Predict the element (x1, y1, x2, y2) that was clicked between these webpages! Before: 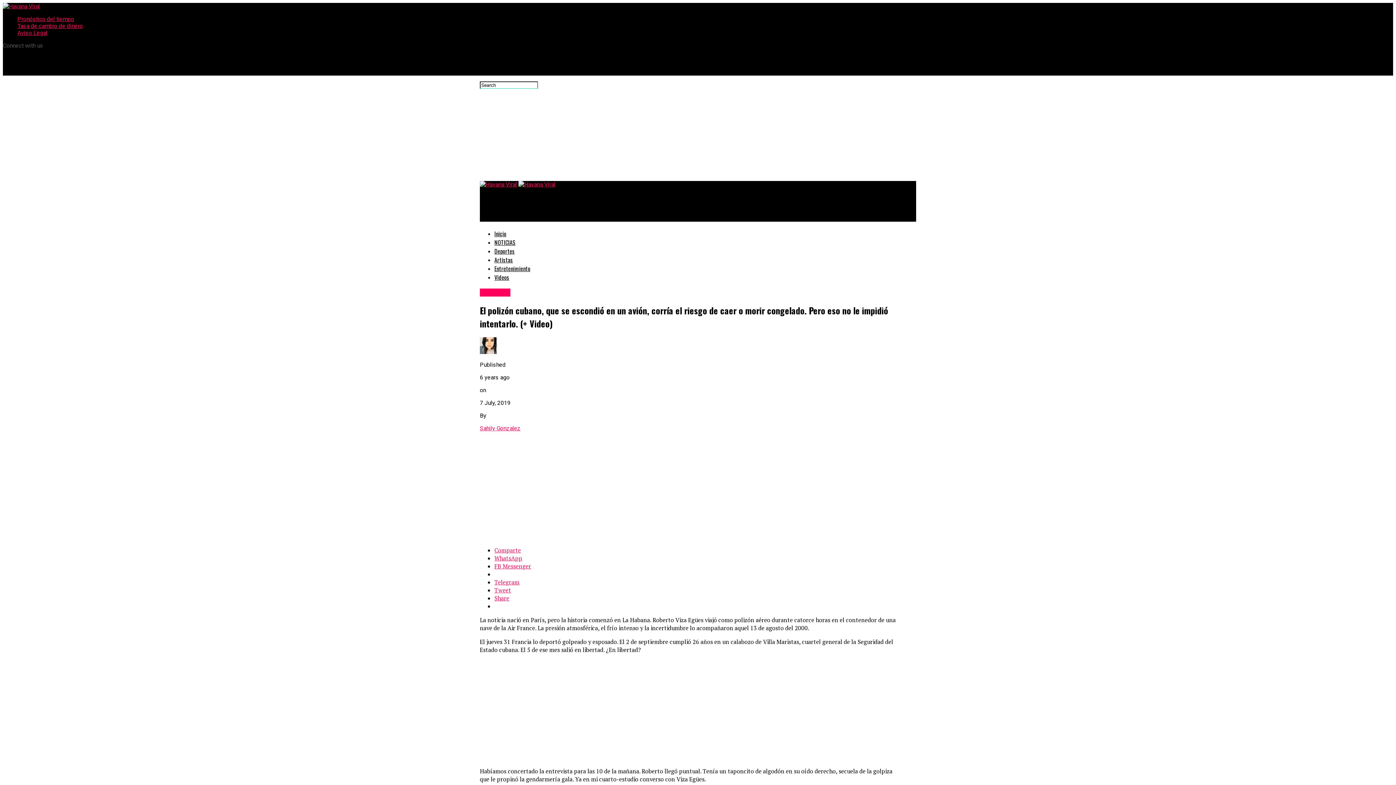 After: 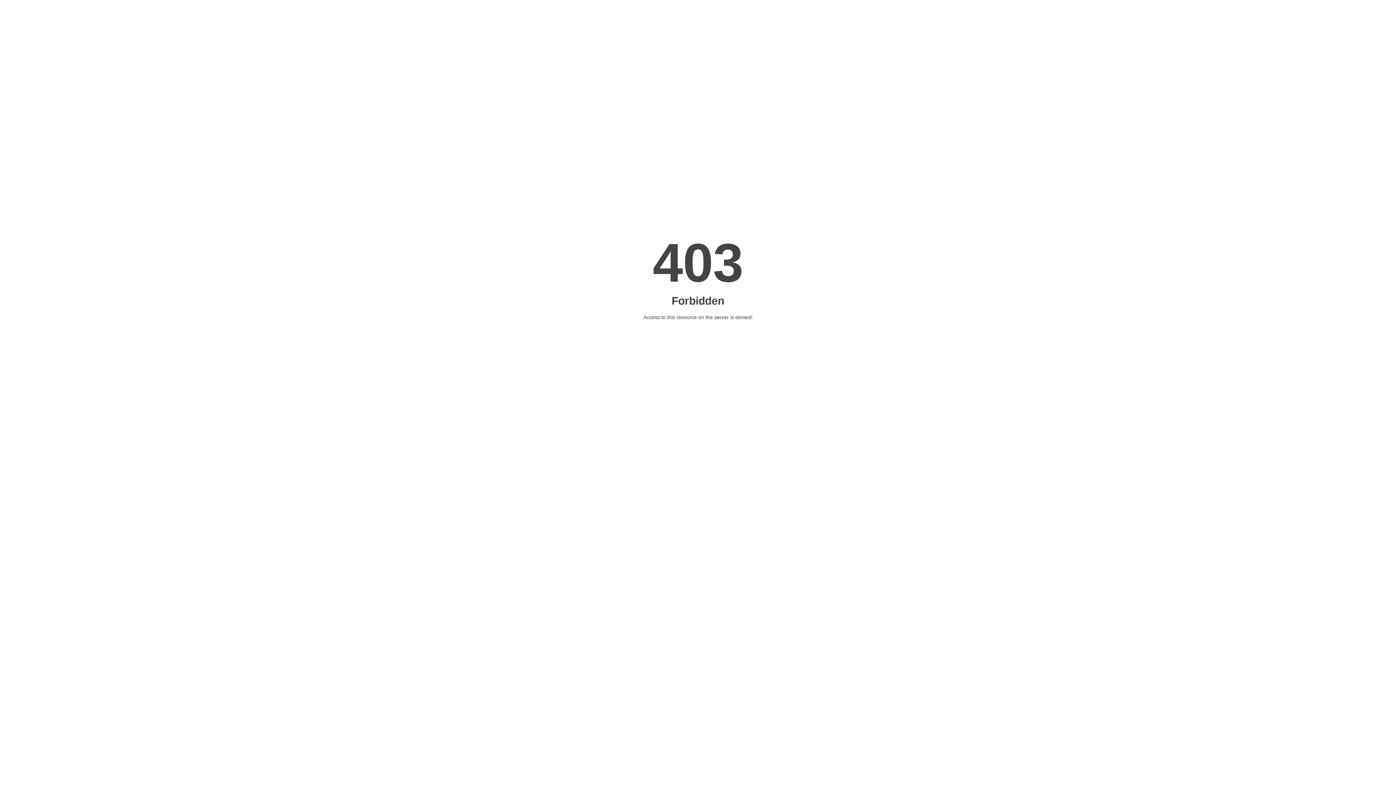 Action: bbox: (480, 425, 520, 431) label: Sahily Gonzalez